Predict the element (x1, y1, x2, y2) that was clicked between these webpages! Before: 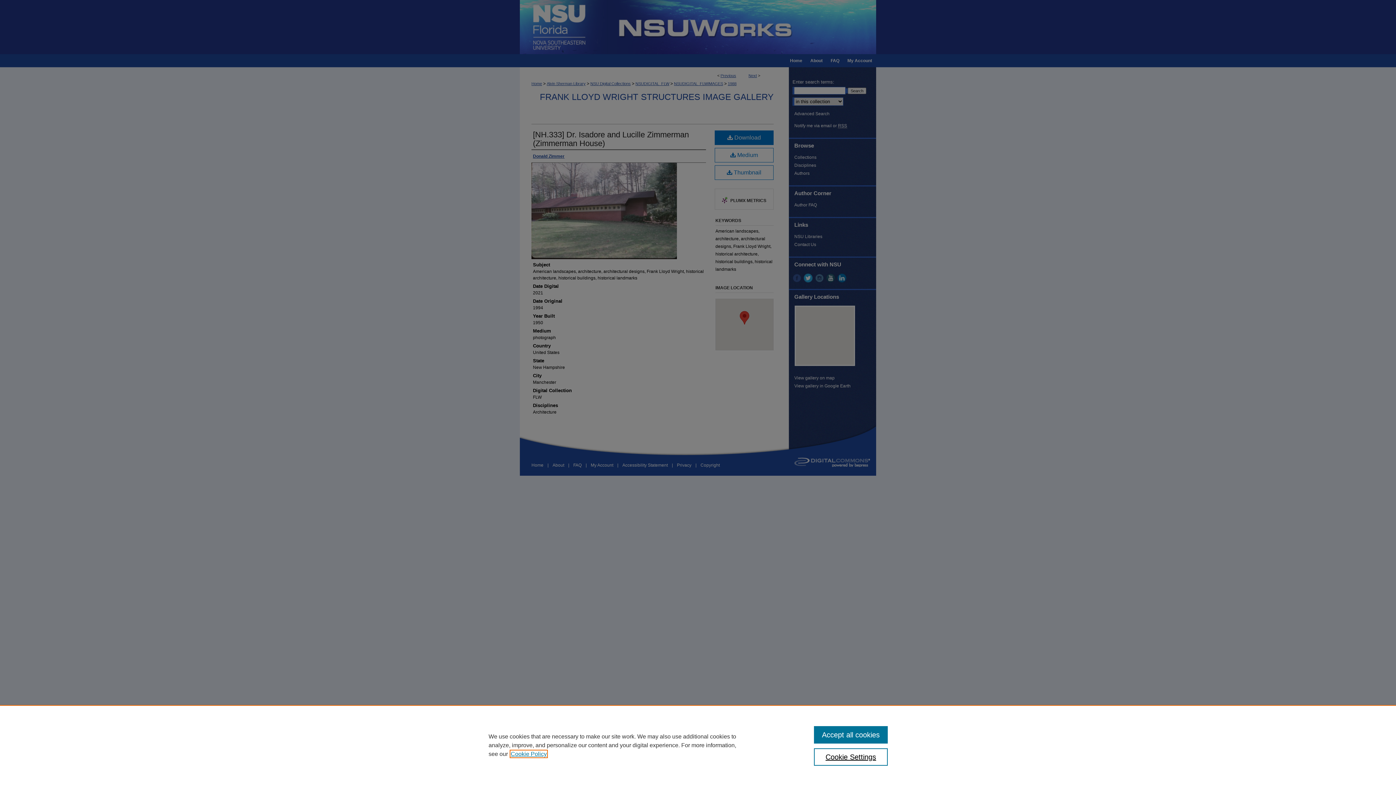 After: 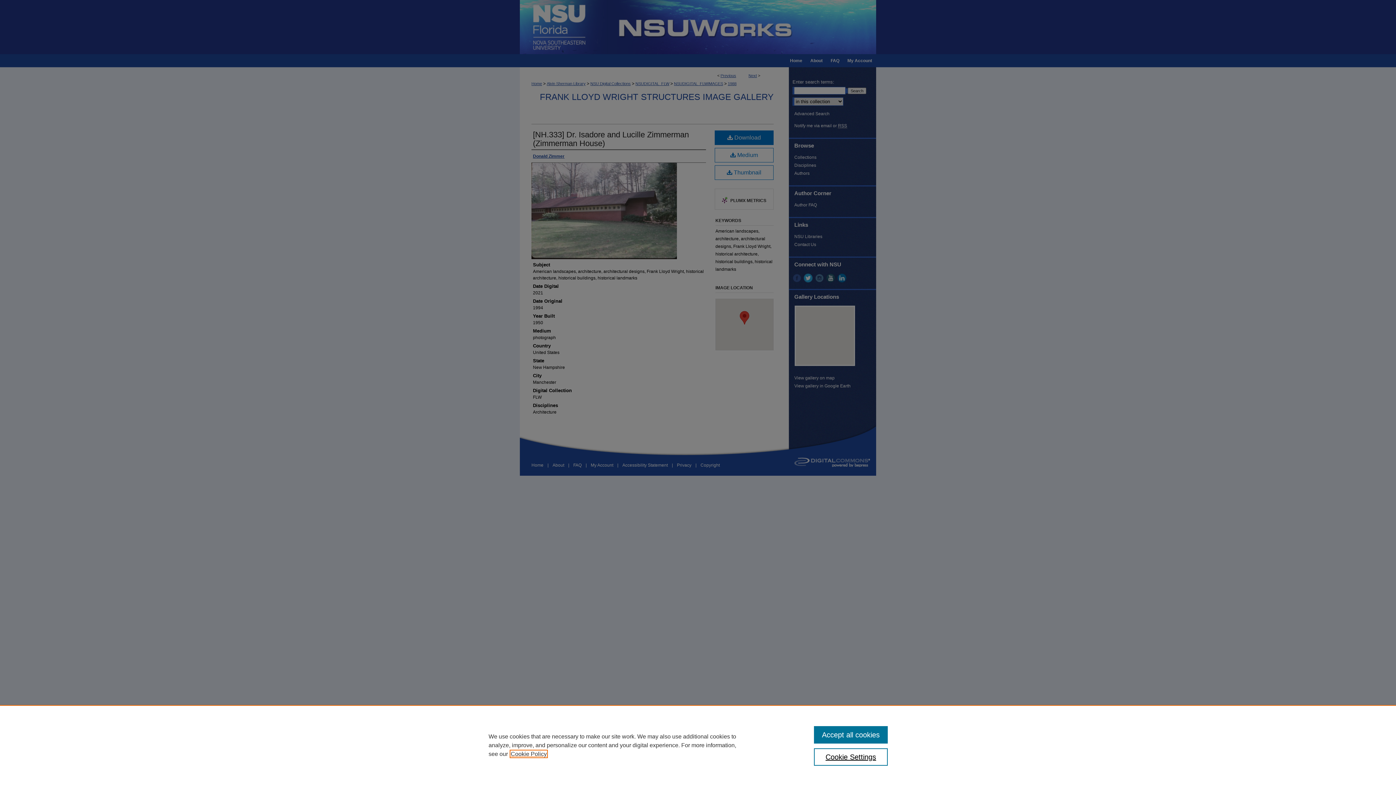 Action: bbox: (510, 751, 546, 757) label: , opens in a new tab